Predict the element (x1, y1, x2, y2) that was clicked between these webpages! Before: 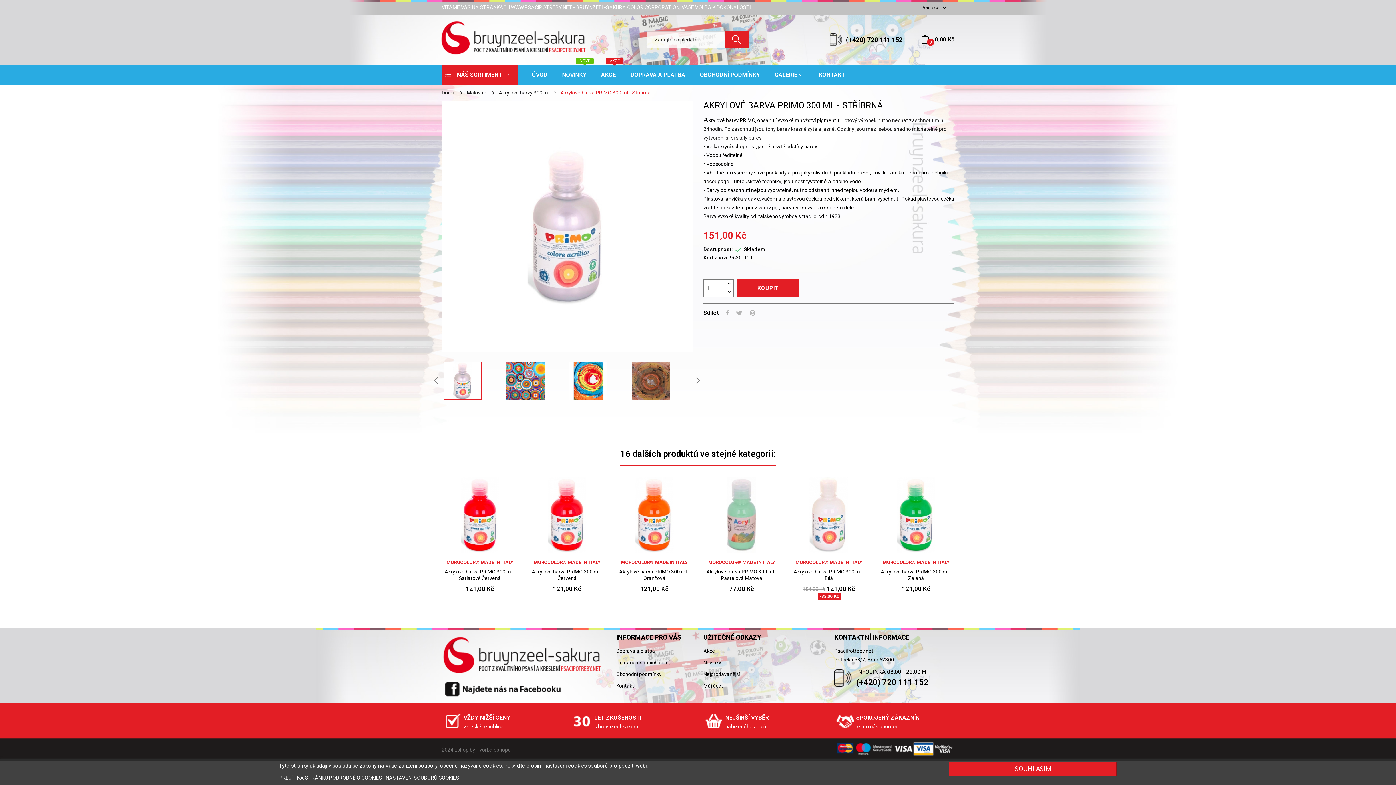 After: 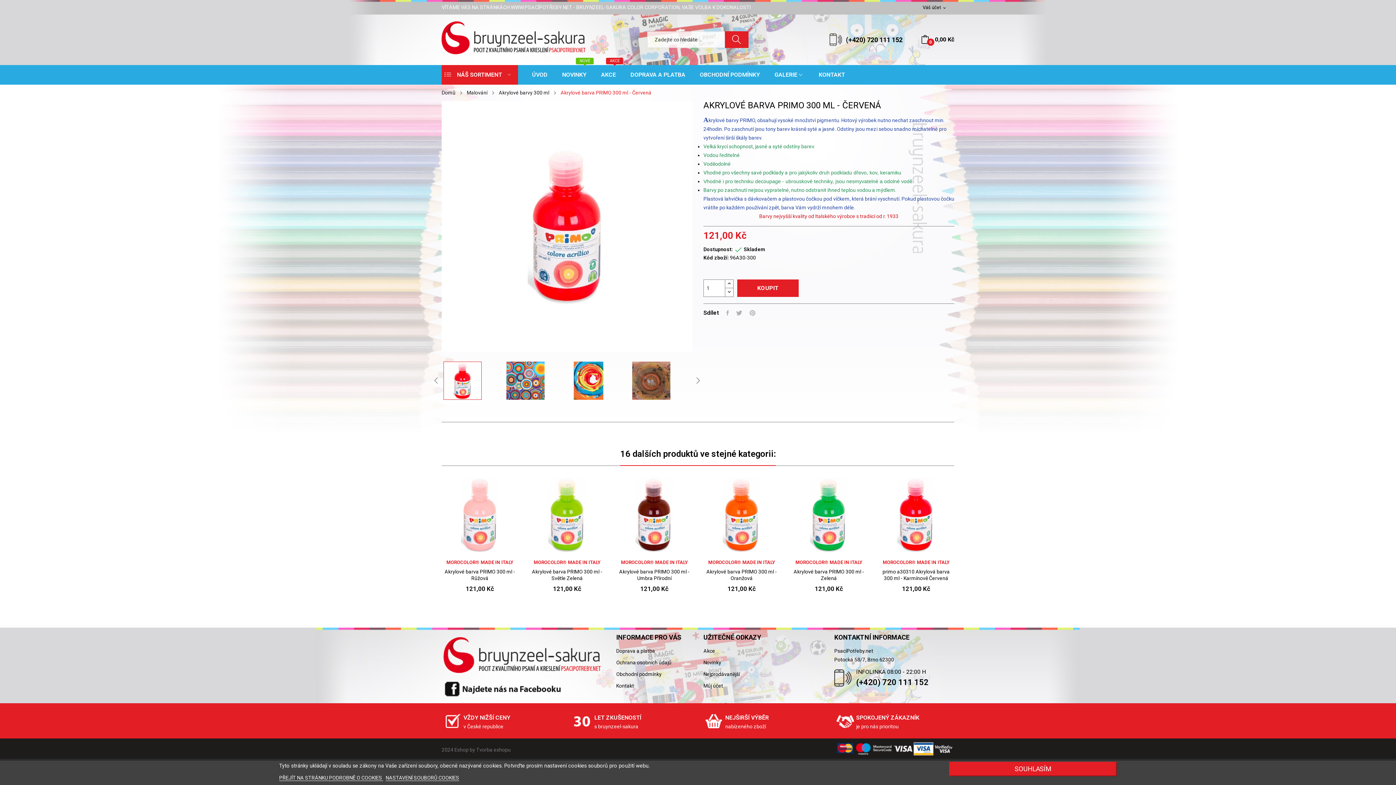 Action: bbox: (529, 568, 605, 581) label: Akrylové barva PRIMO 300 ml - Červená